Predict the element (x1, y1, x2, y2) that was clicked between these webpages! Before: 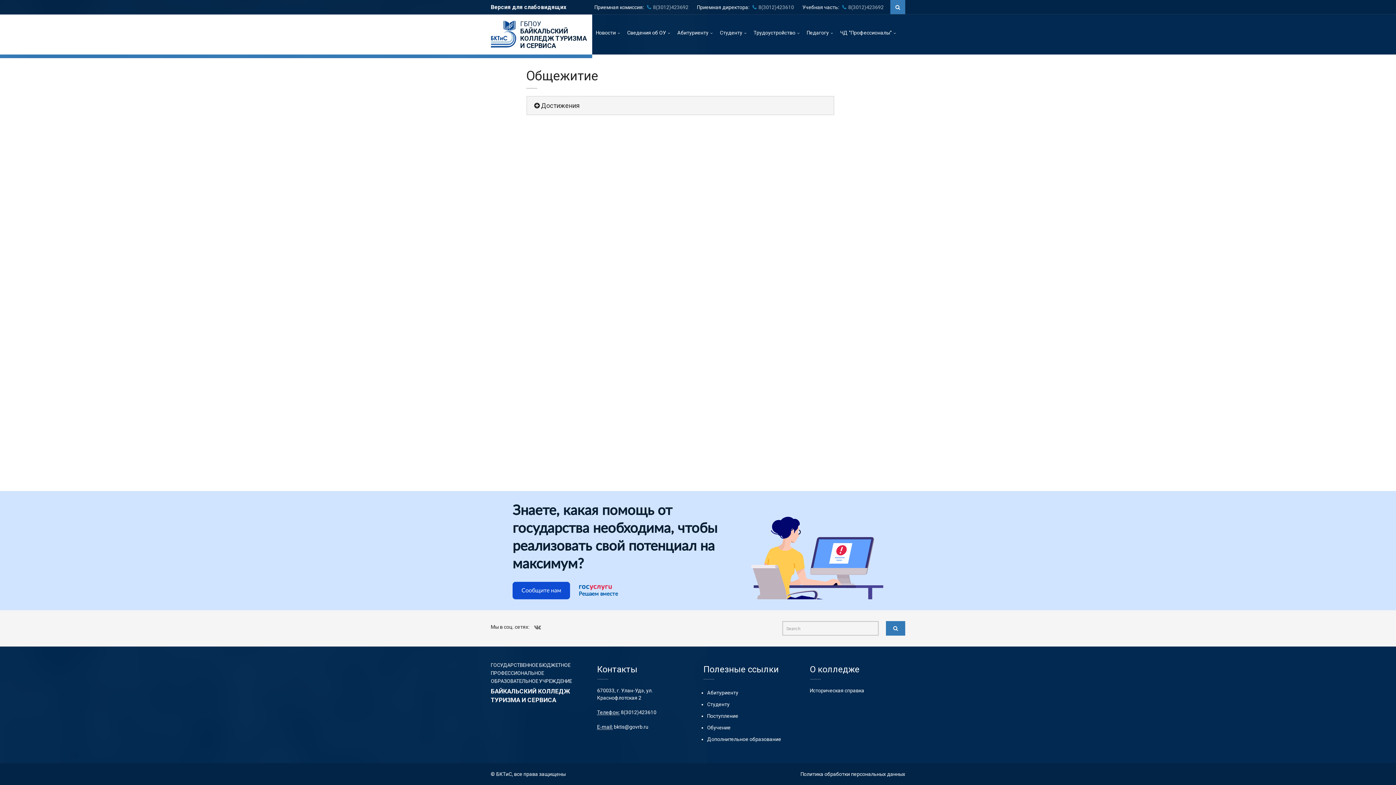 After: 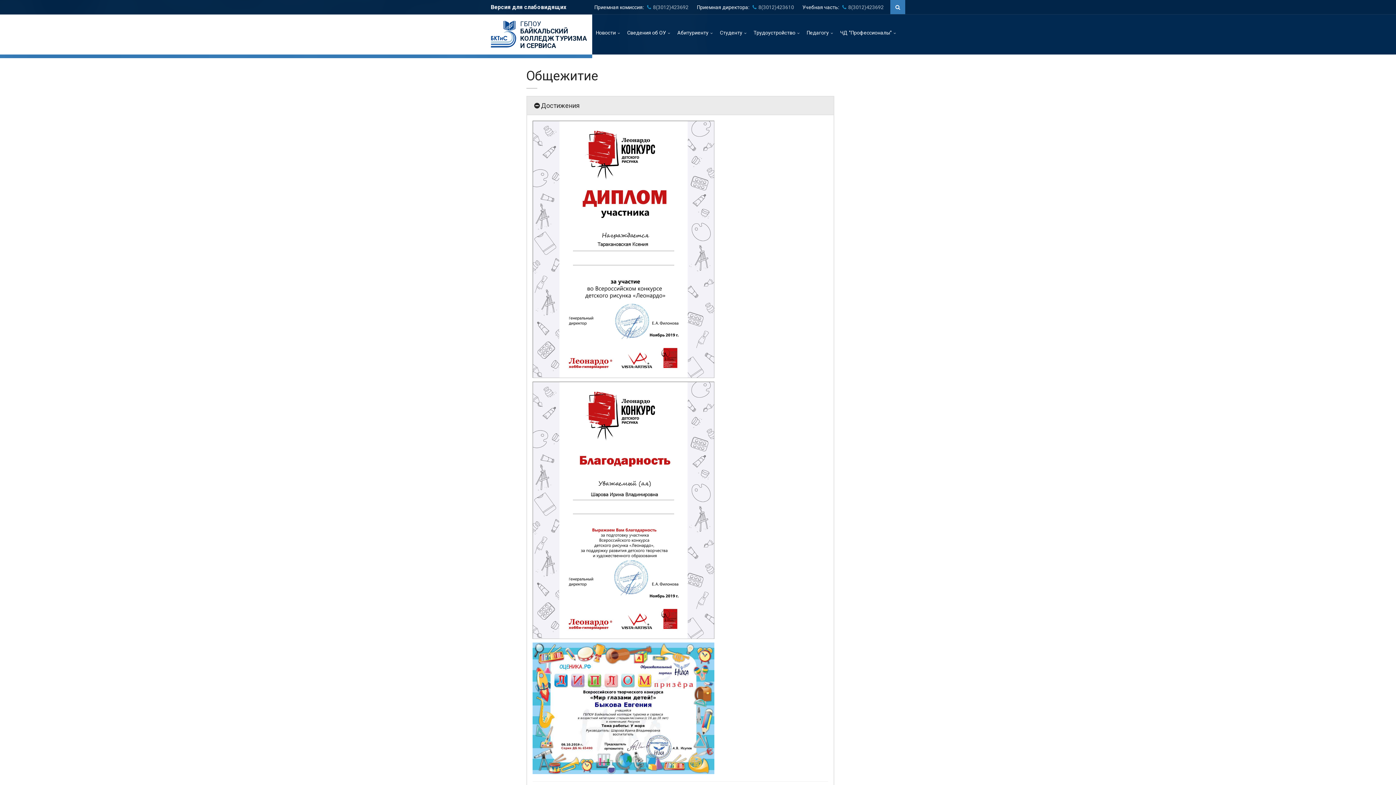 Action: label:  Достижения bbox: (527, 96, 833, 114)